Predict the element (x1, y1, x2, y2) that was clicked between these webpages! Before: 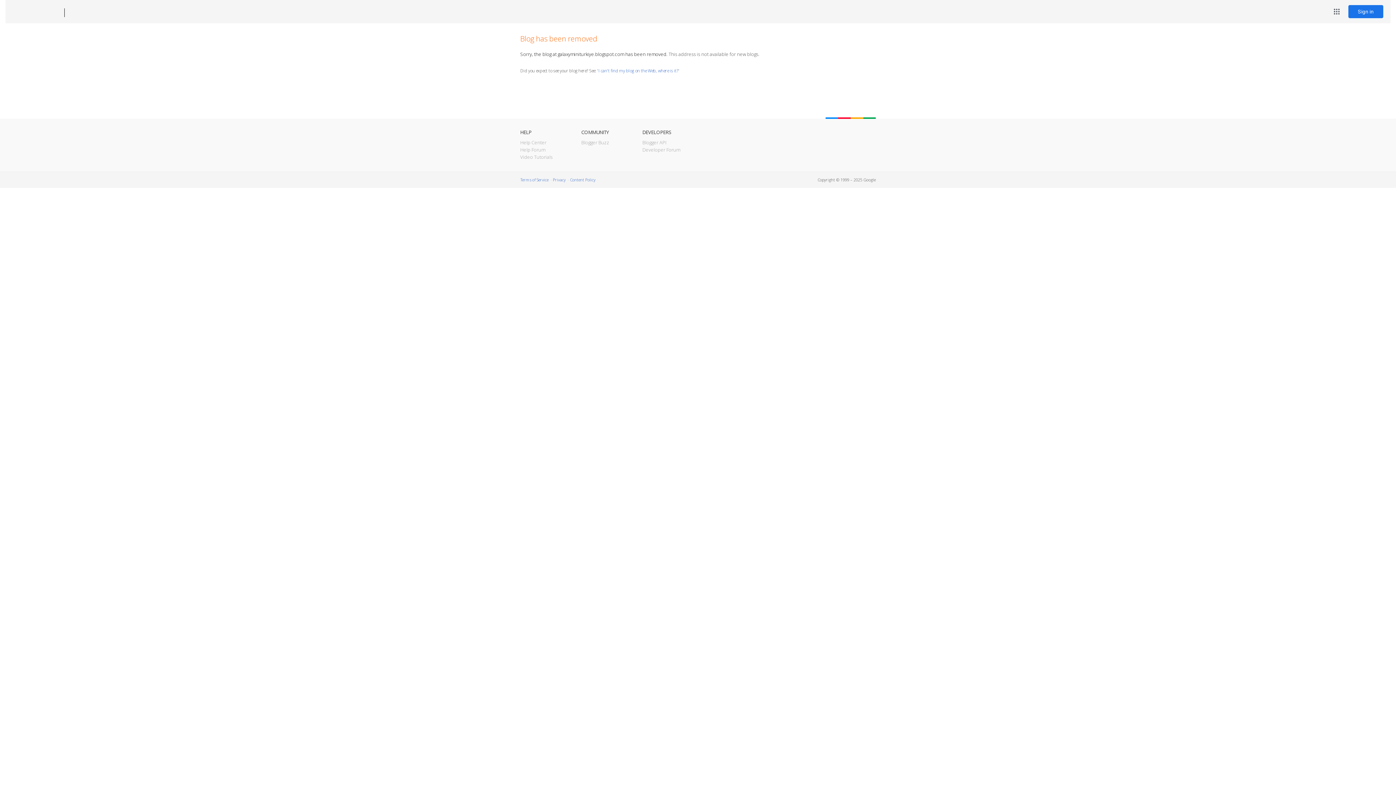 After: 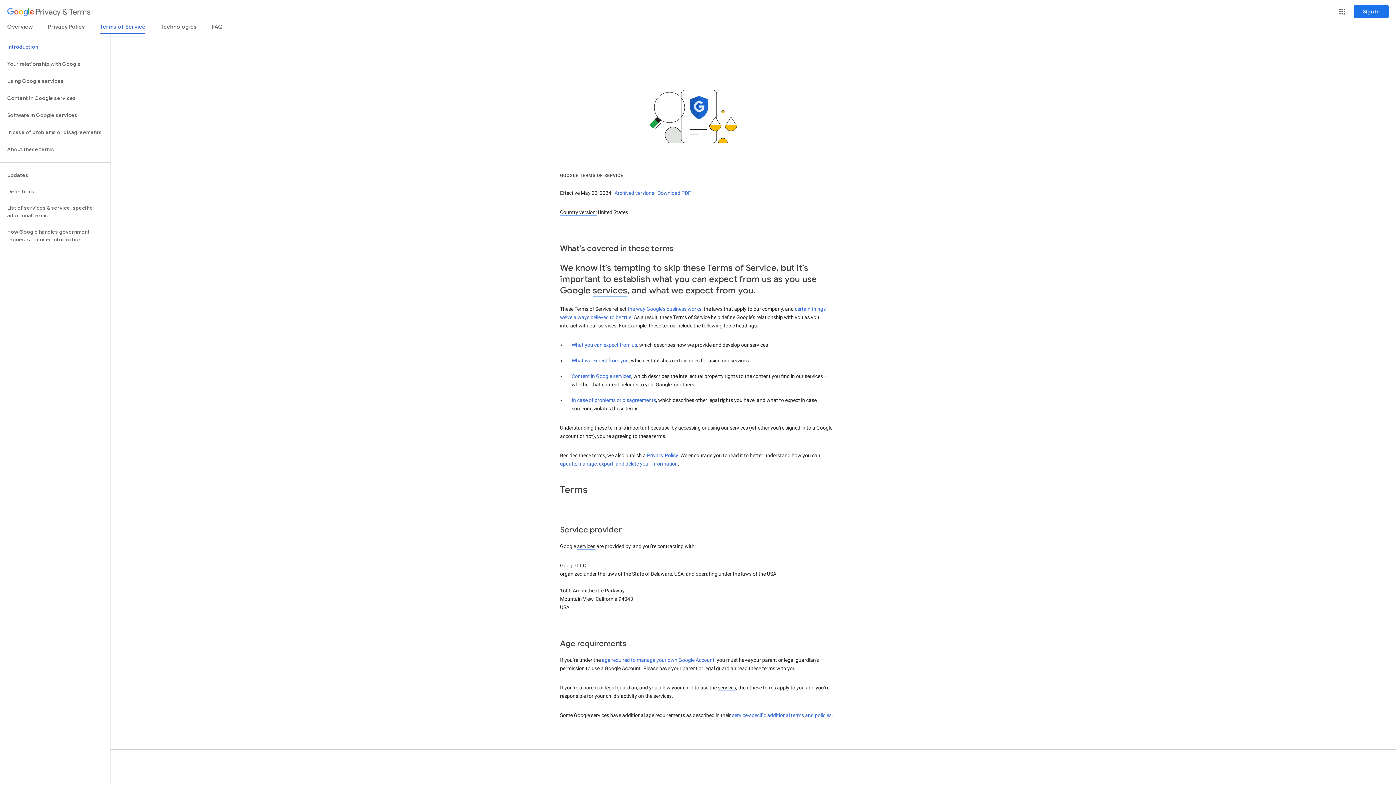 Action: bbox: (520, 177, 548, 182) label: Terms of Service